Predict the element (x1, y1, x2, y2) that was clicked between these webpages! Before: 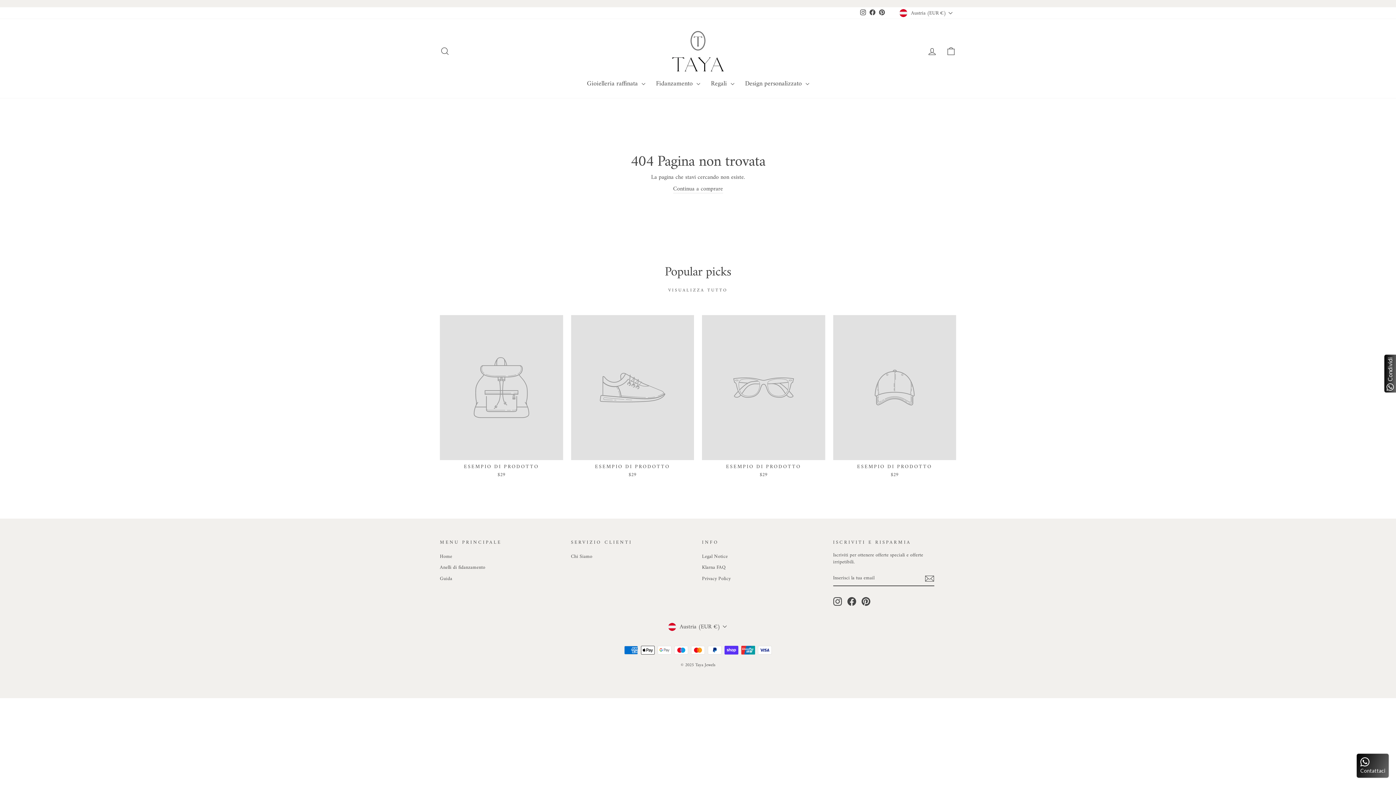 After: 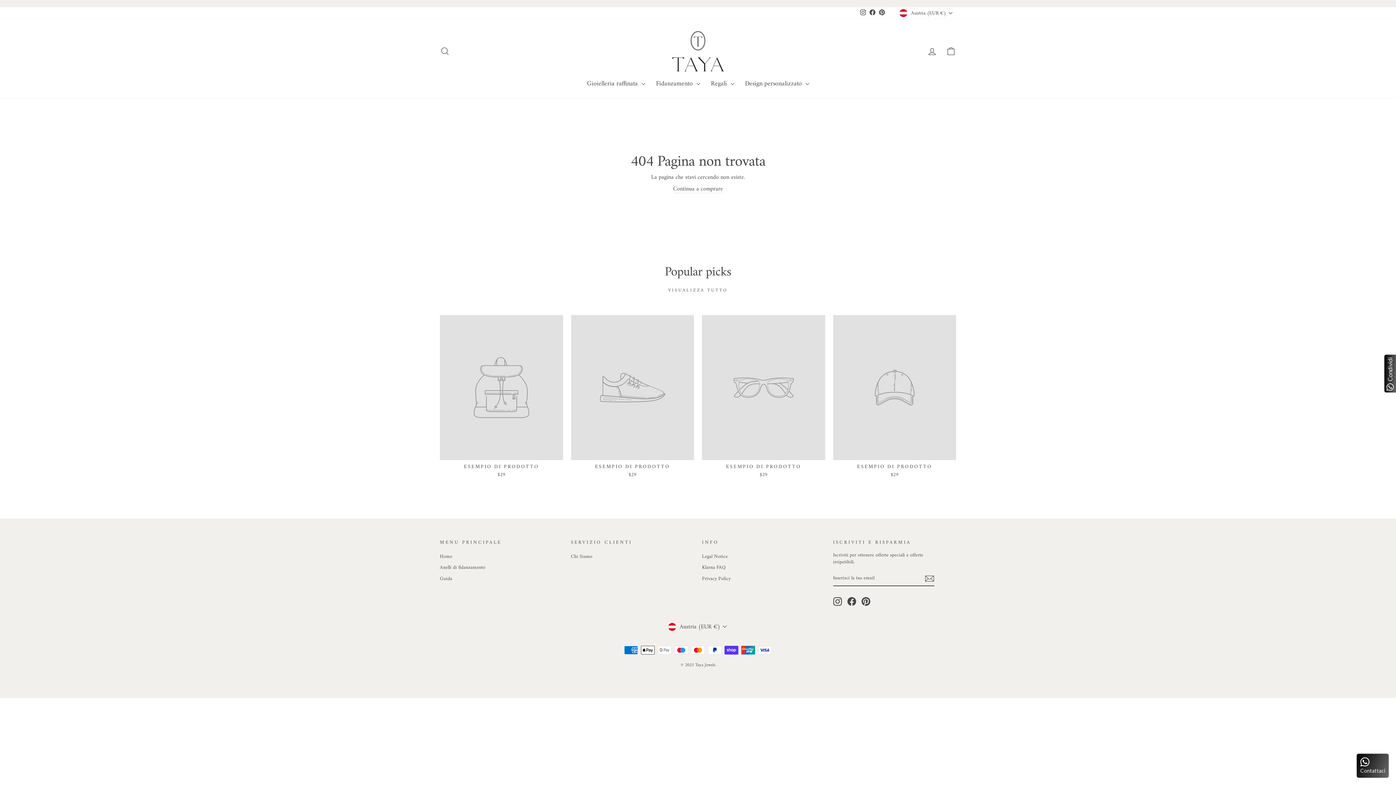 Action: label: Instagram bbox: (858, 7, 867, 18)